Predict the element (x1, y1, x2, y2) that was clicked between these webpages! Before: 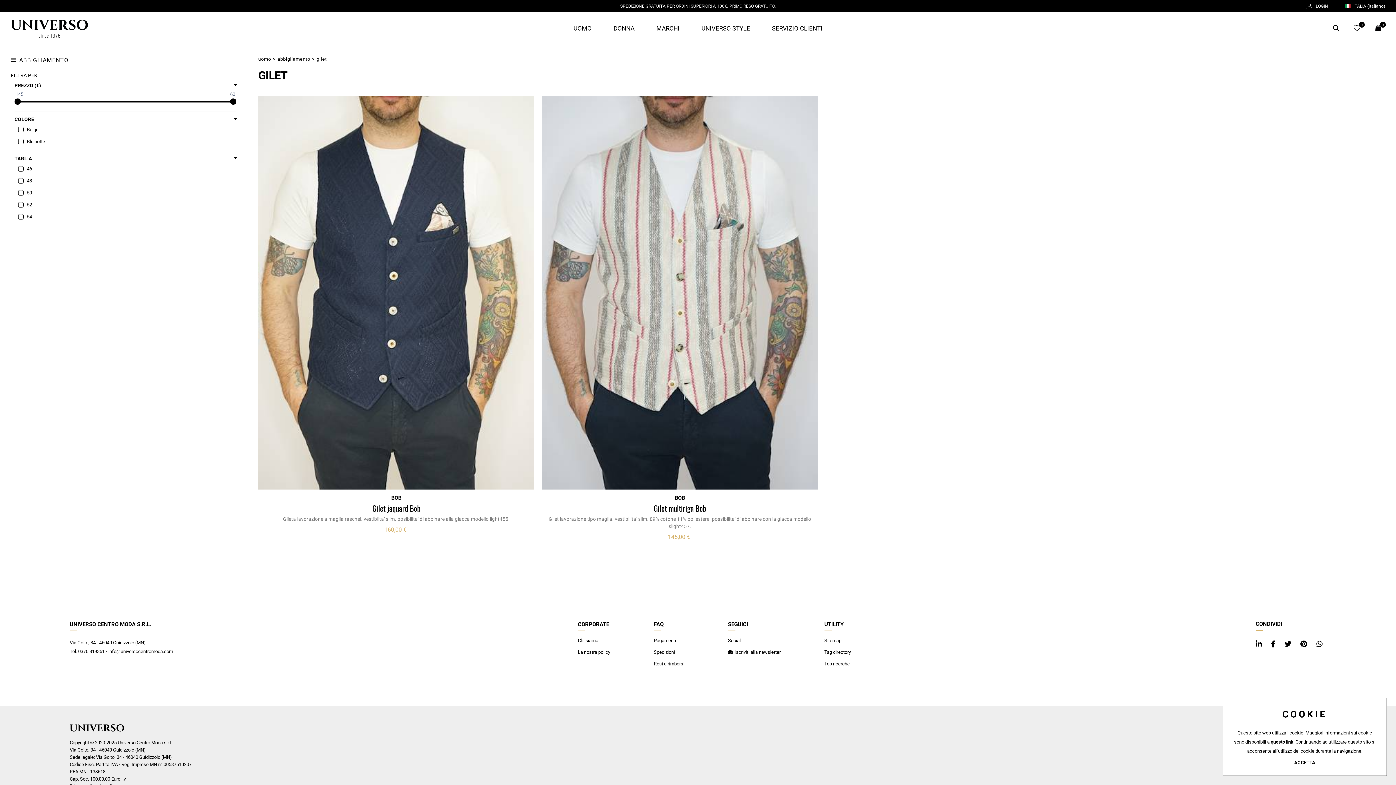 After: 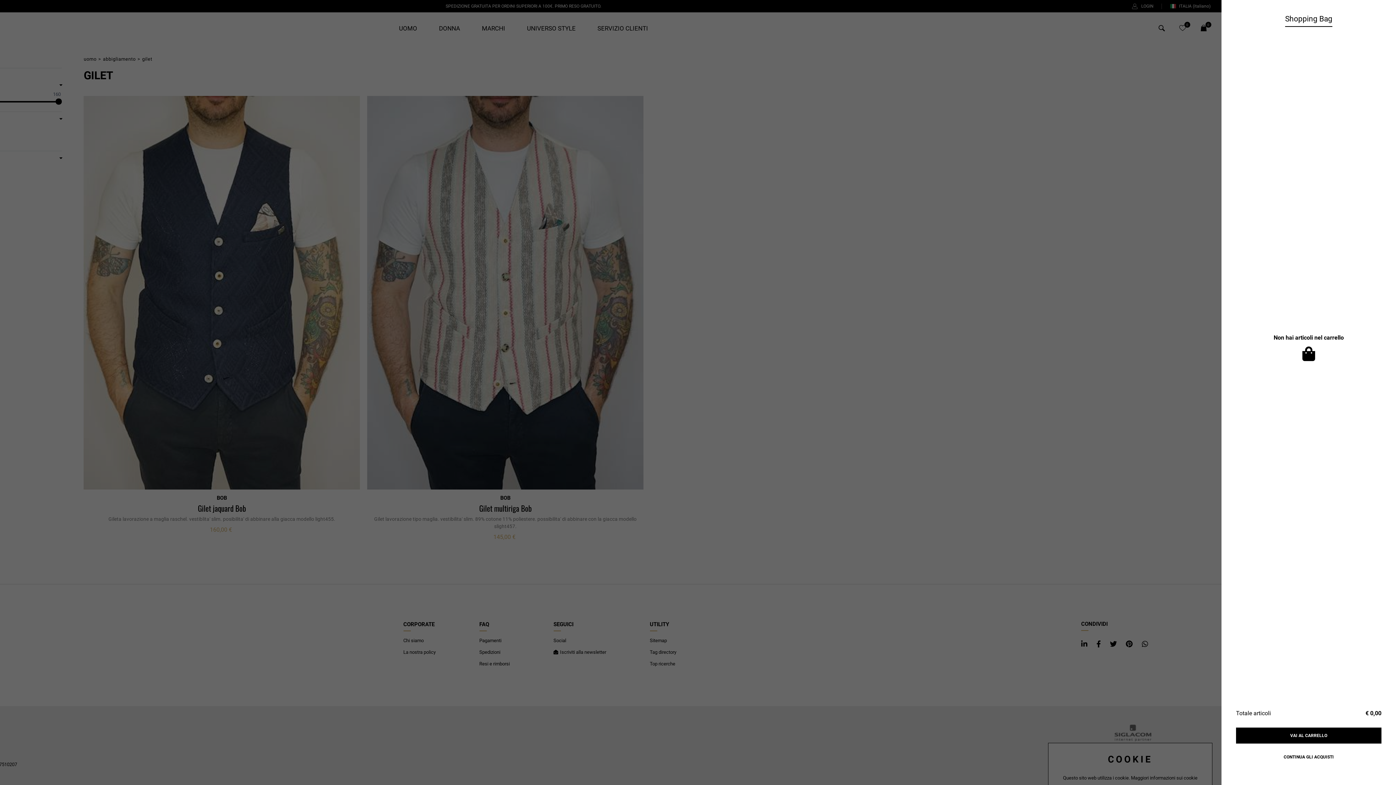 Action: label: 0 bbox: (1375, 25, 1381, 32)